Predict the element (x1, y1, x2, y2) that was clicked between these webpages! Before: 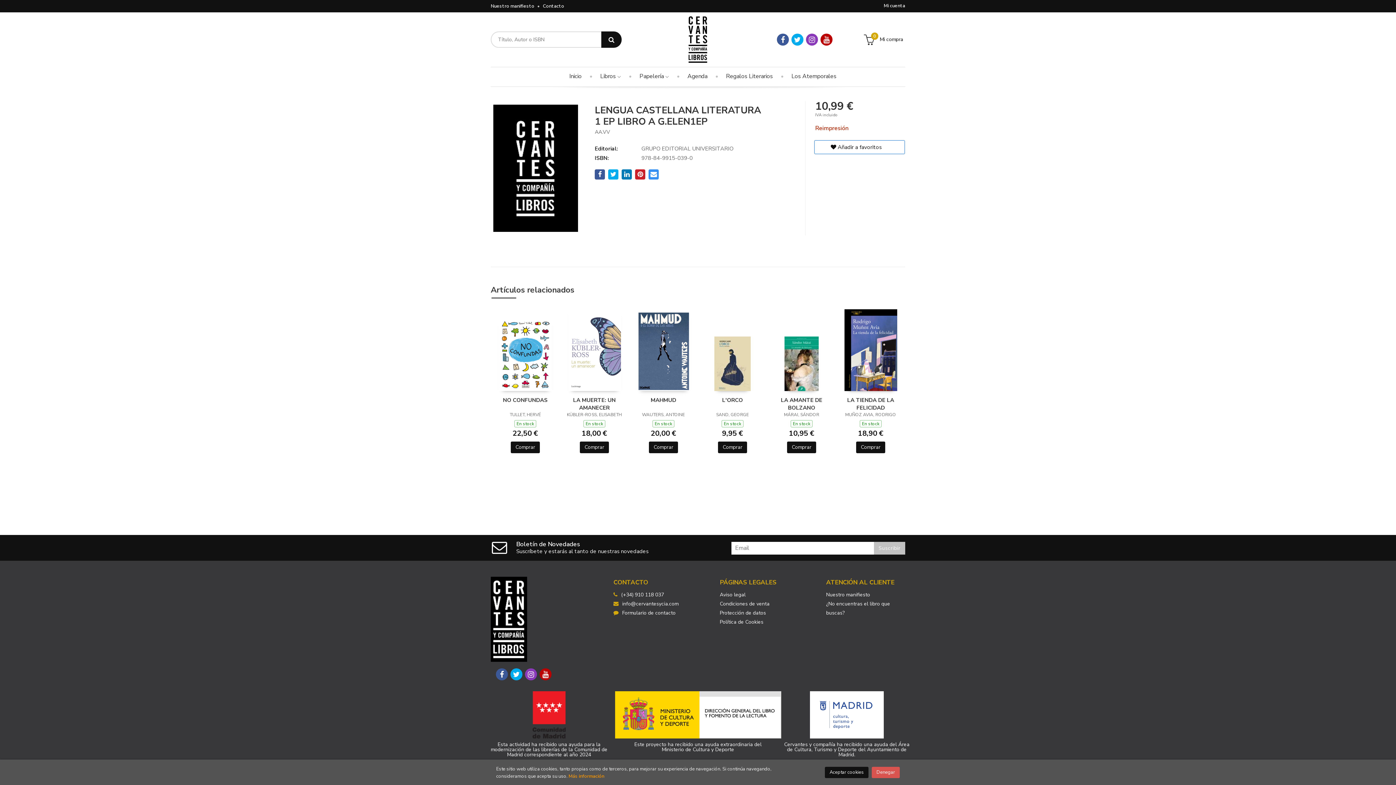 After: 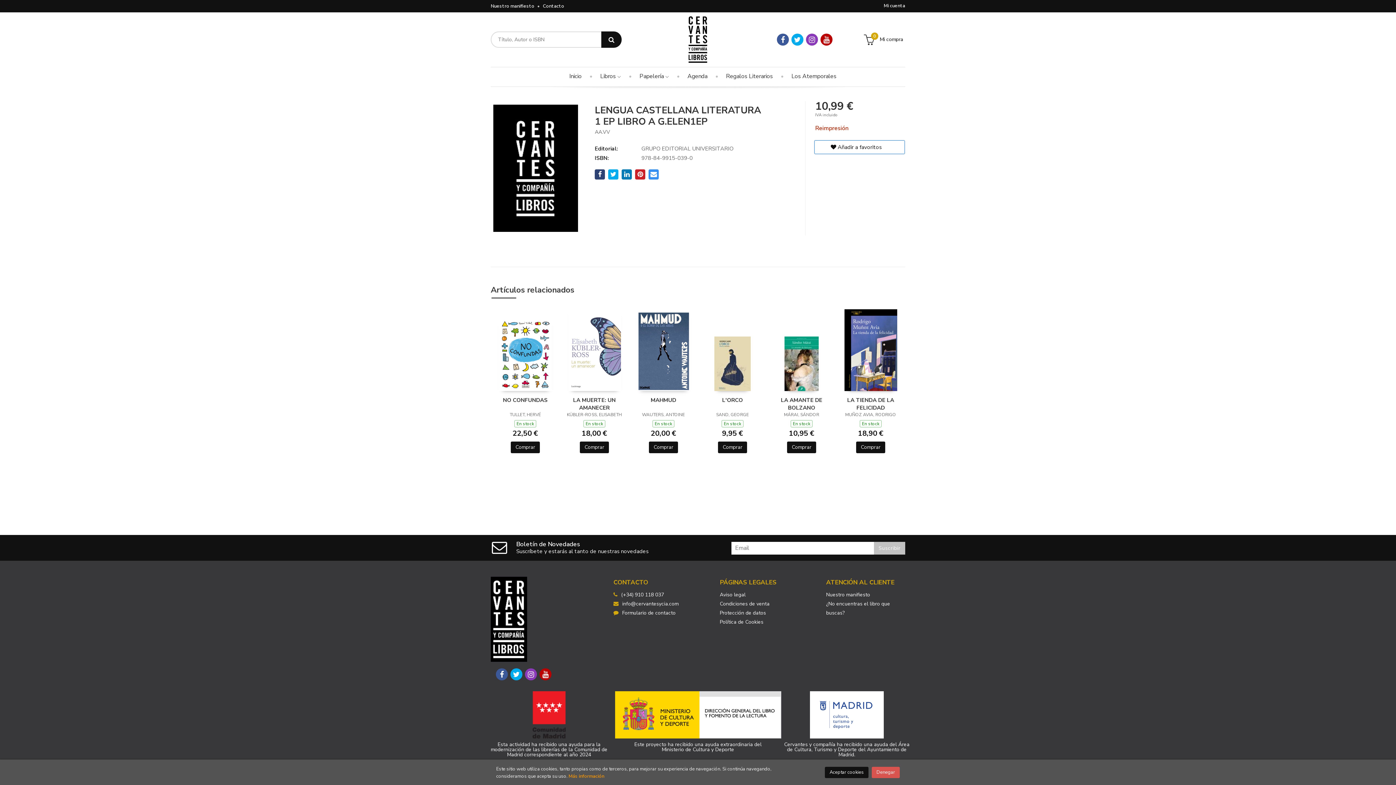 Action: bbox: (595, 169, 605, 179)